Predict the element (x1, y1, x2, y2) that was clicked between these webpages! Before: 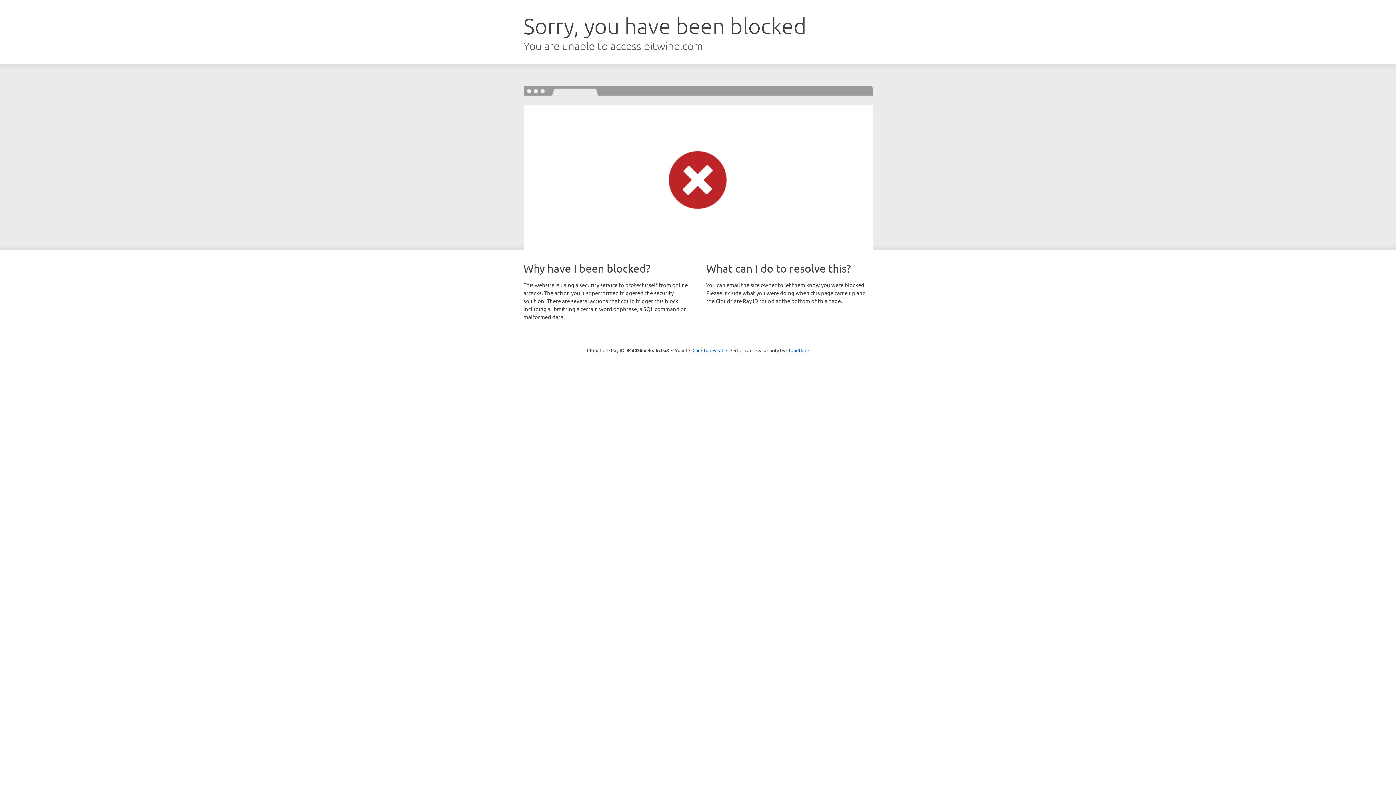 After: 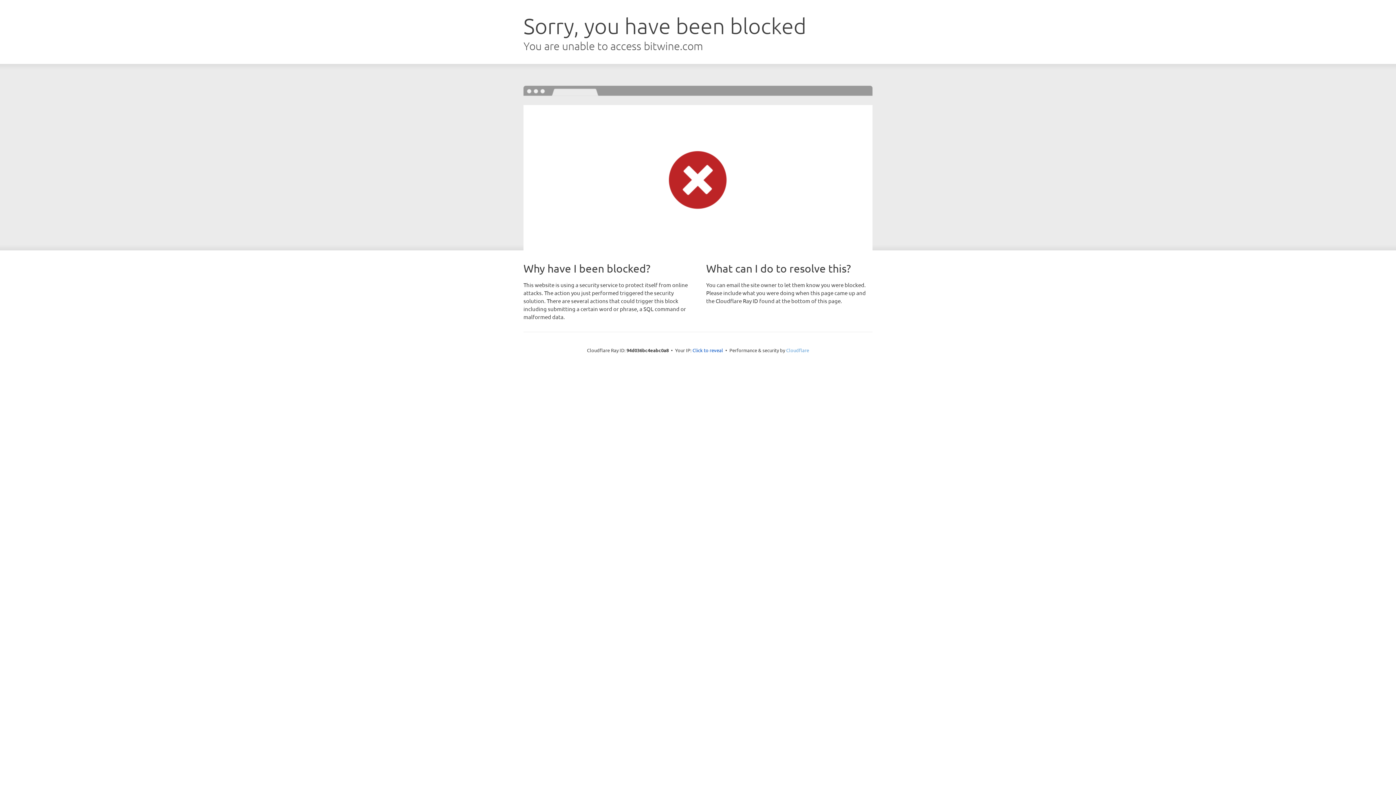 Action: bbox: (786, 347, 809, 353) label: Cloudflare